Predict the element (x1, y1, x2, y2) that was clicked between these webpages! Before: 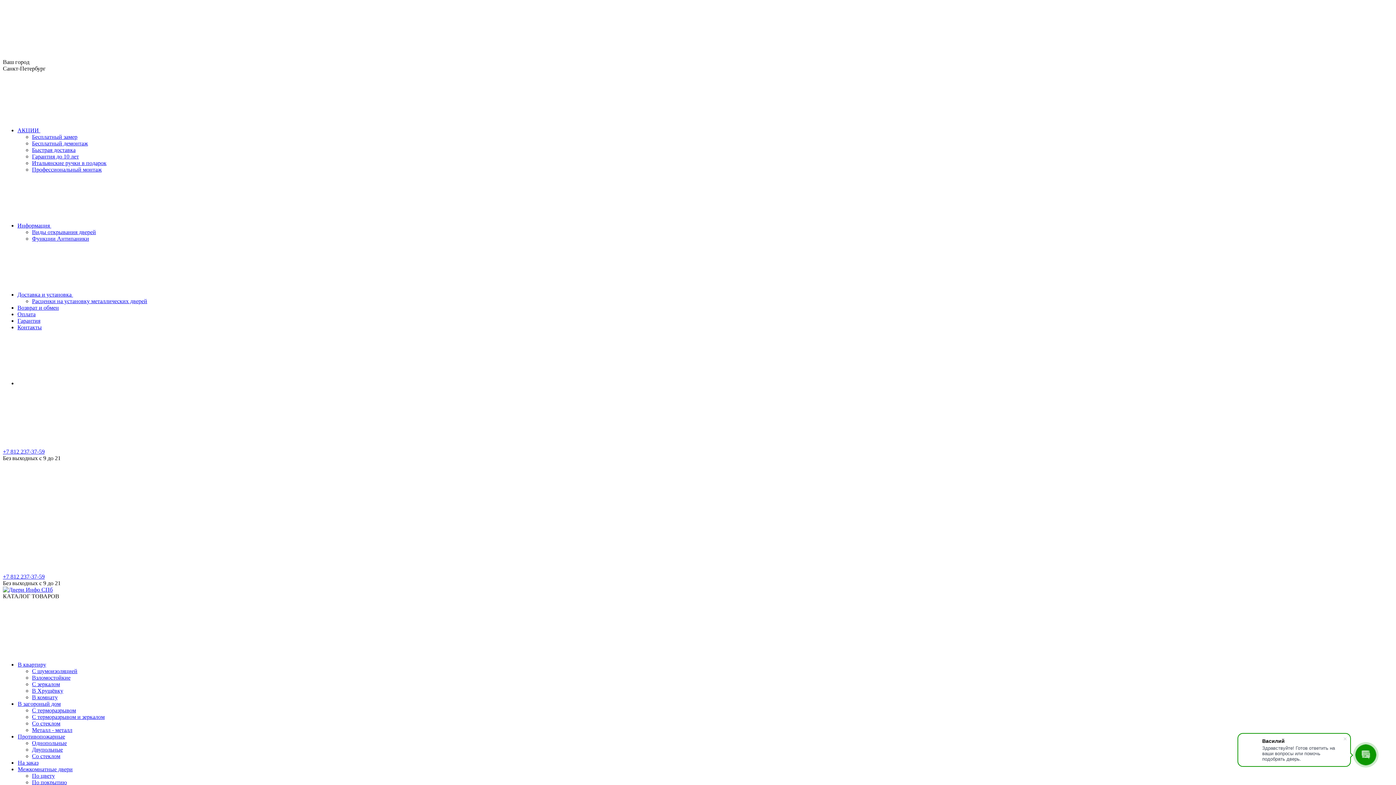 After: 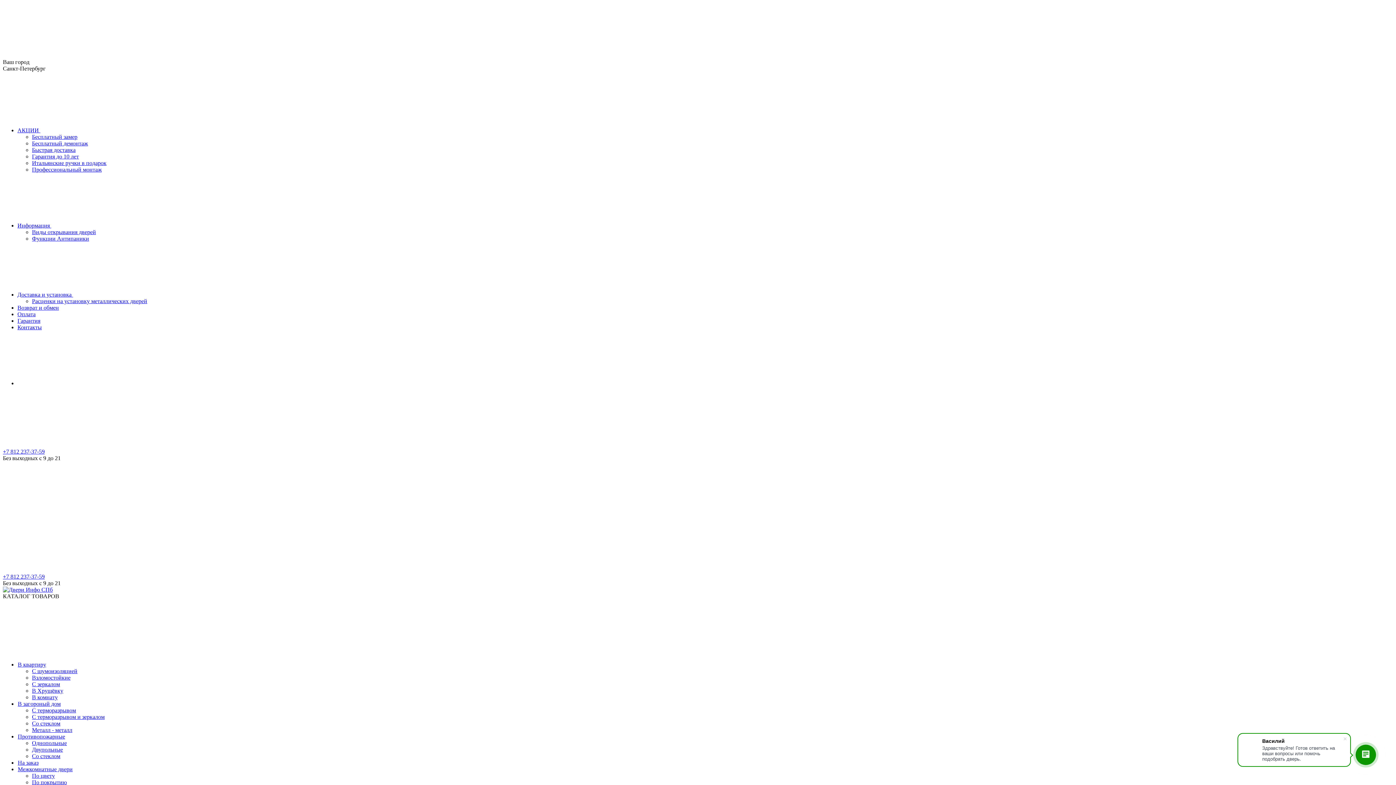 Action: label: Со стеклом bbox: (32, 753, 60, 759)